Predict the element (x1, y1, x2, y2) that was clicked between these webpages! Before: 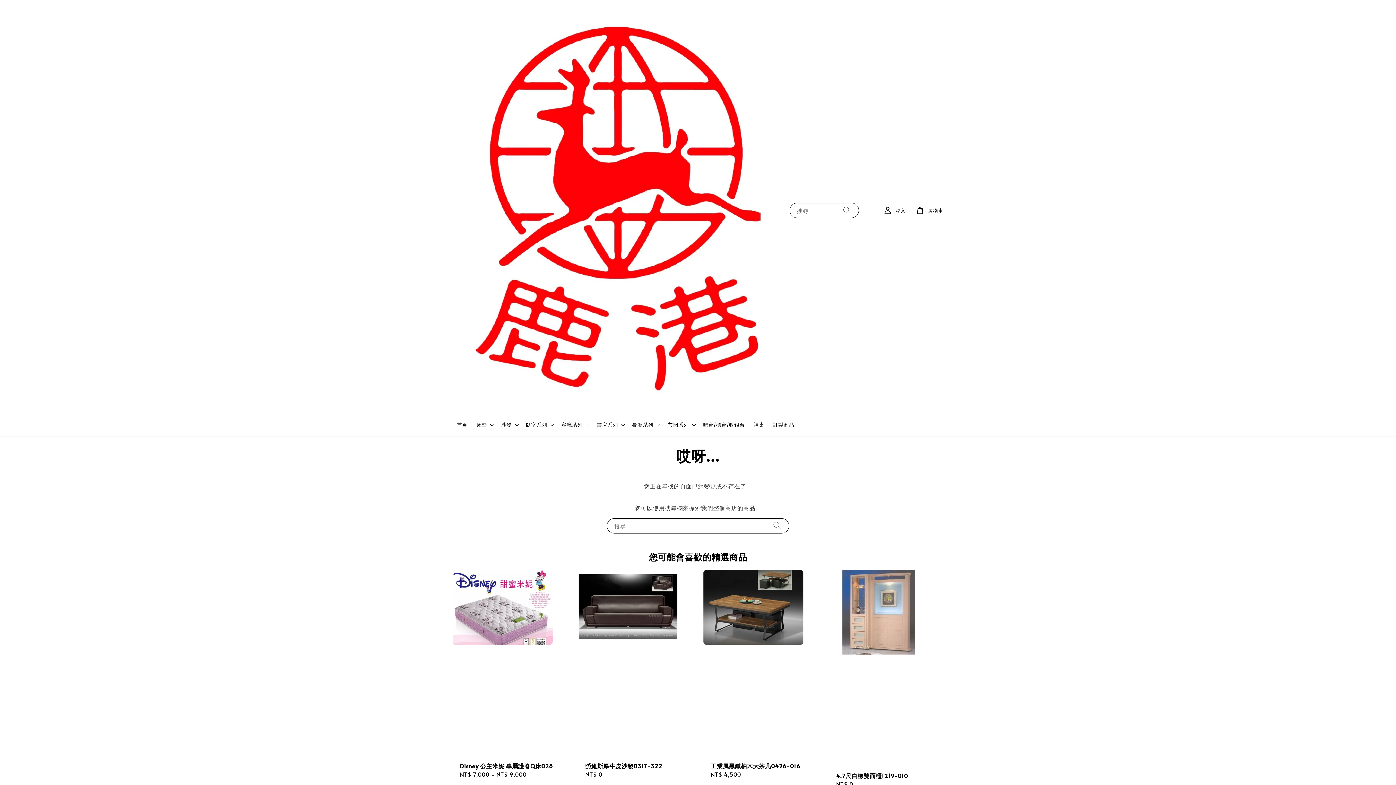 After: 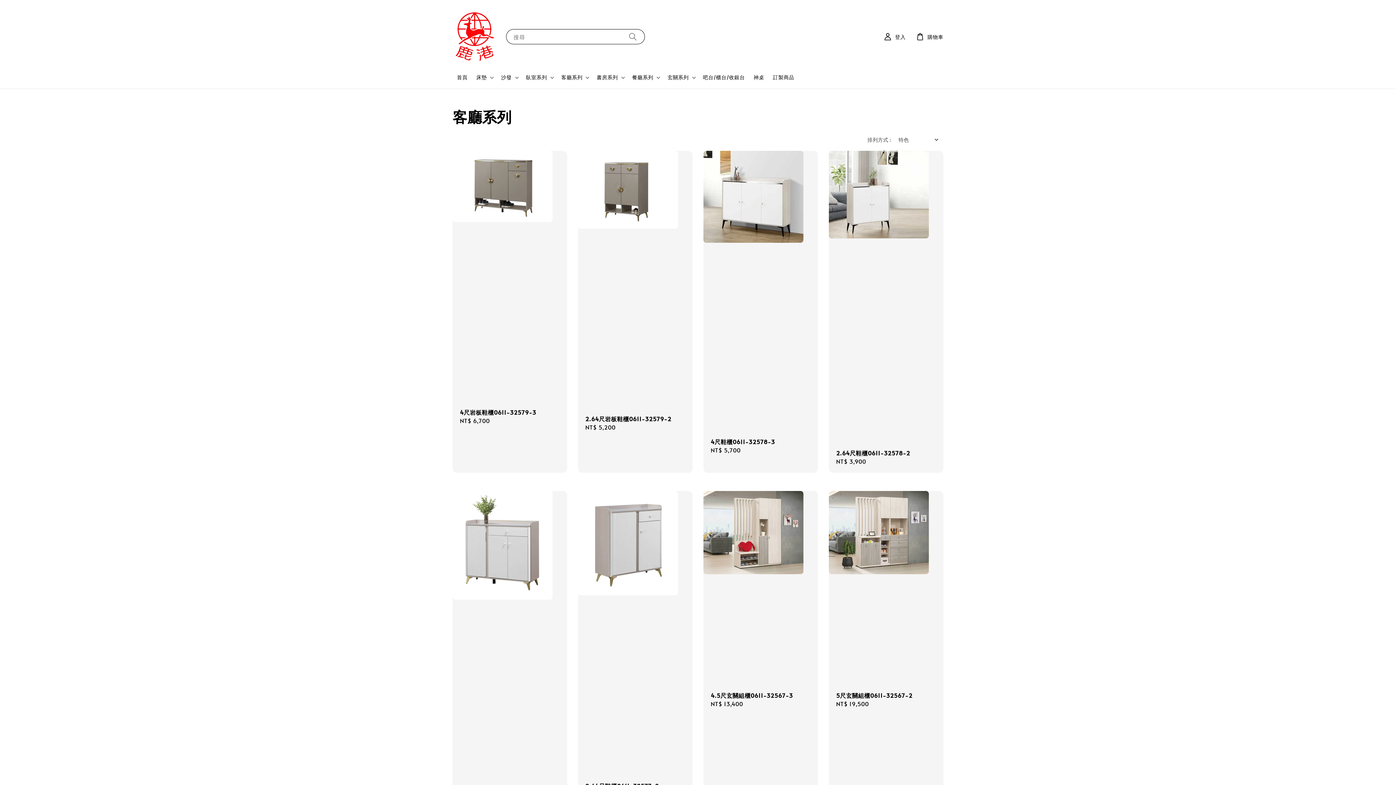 Action: bbox: (561, 421, 582, 428) label: 客廳系列